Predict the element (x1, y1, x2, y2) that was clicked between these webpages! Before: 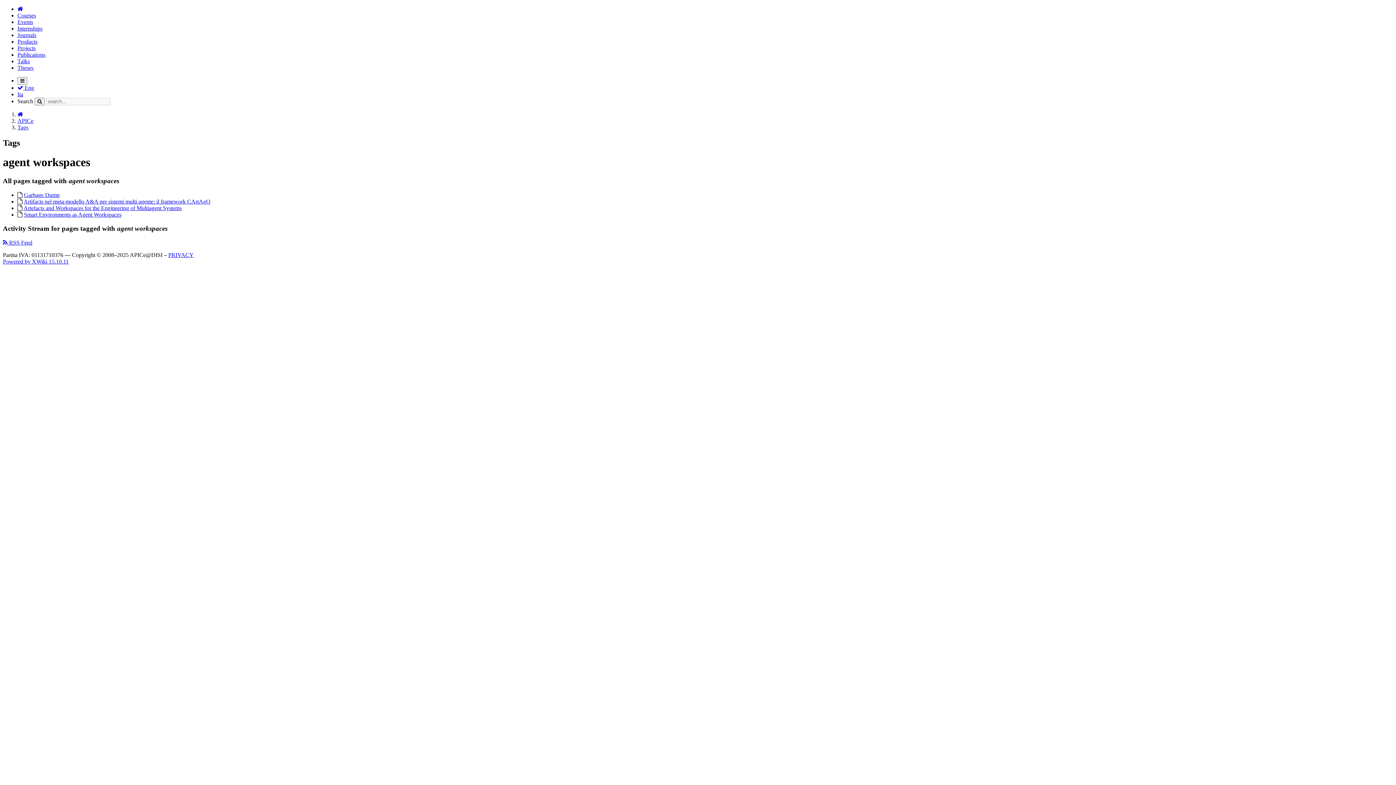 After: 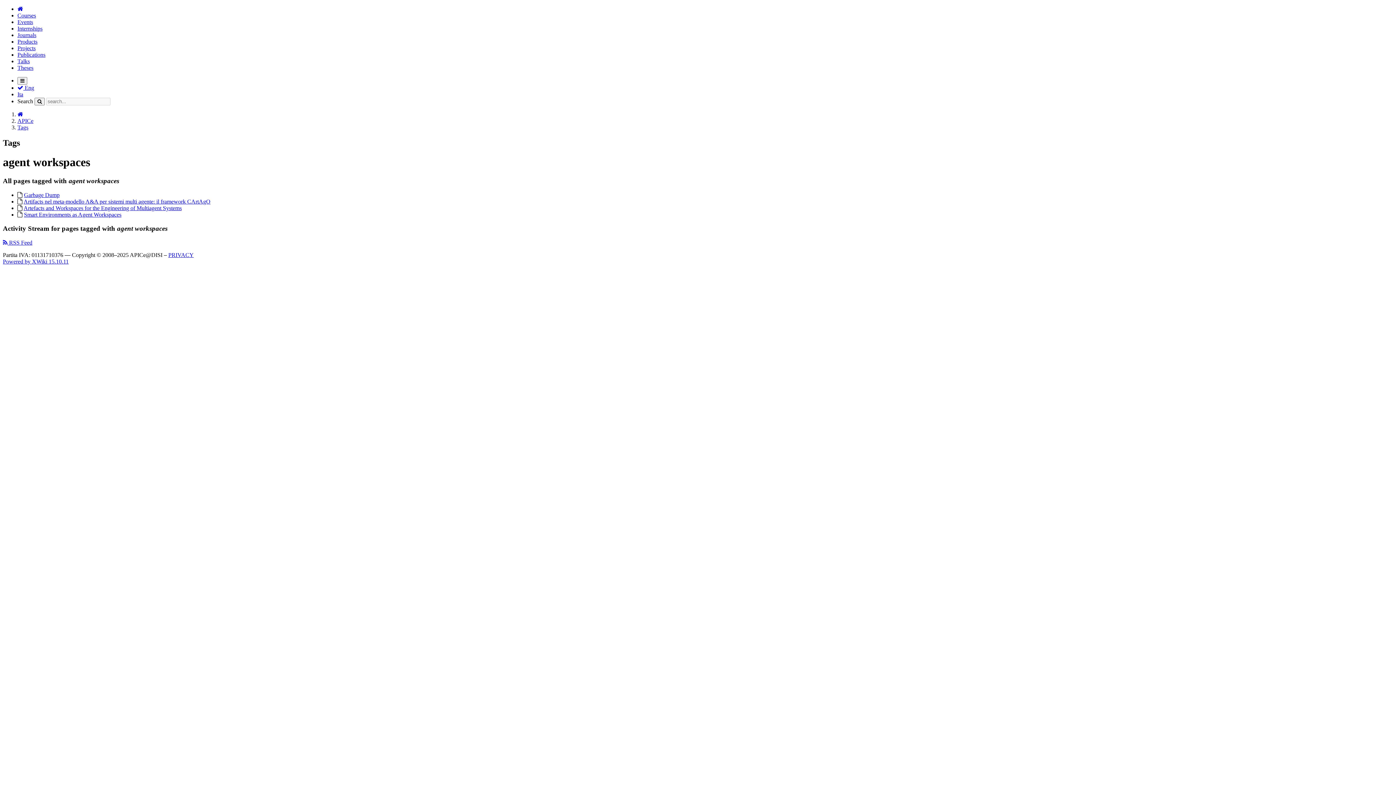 Action: bbox: (17, 84, 34, 90) label:  Eng